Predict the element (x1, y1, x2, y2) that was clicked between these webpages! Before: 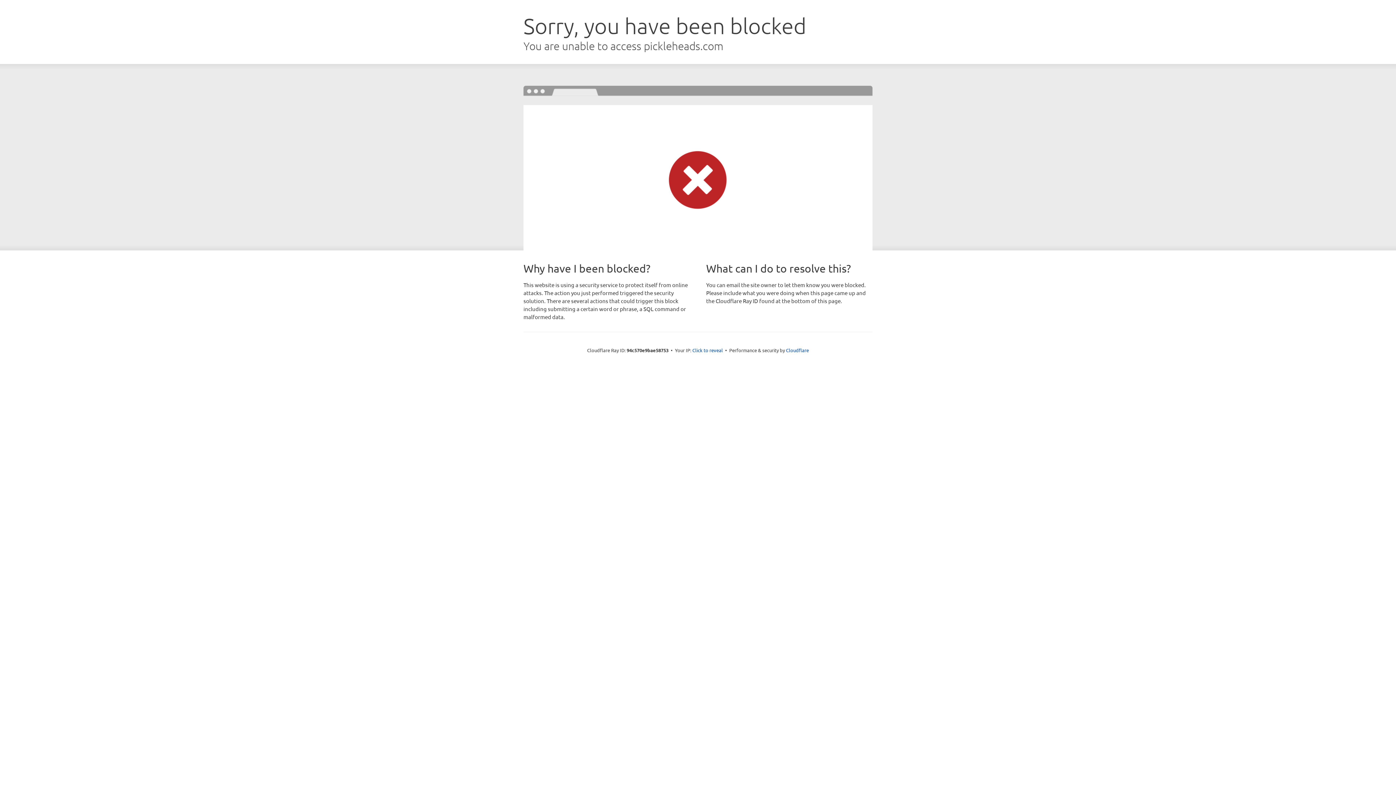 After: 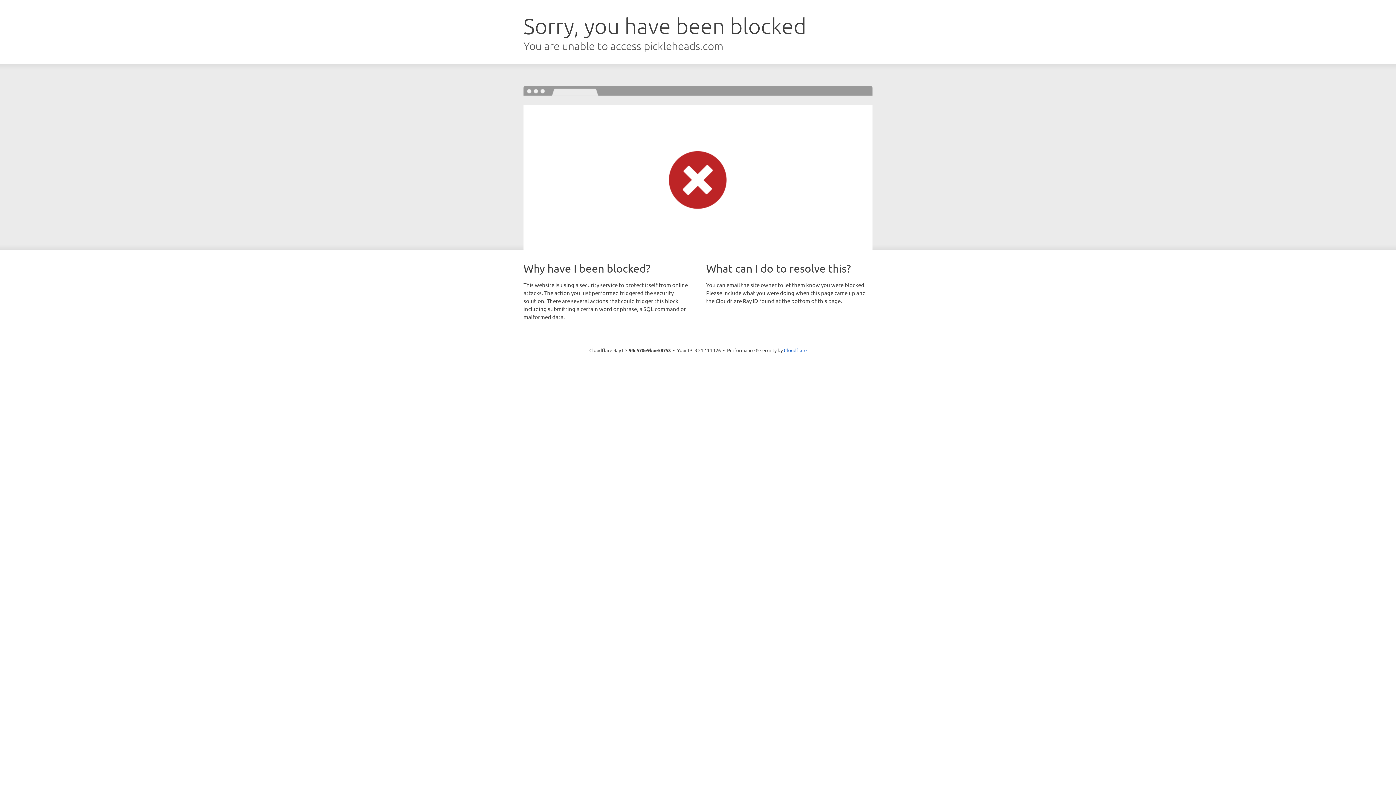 Action: bbox: (692, 346, 723, 353) label: Click to reveal